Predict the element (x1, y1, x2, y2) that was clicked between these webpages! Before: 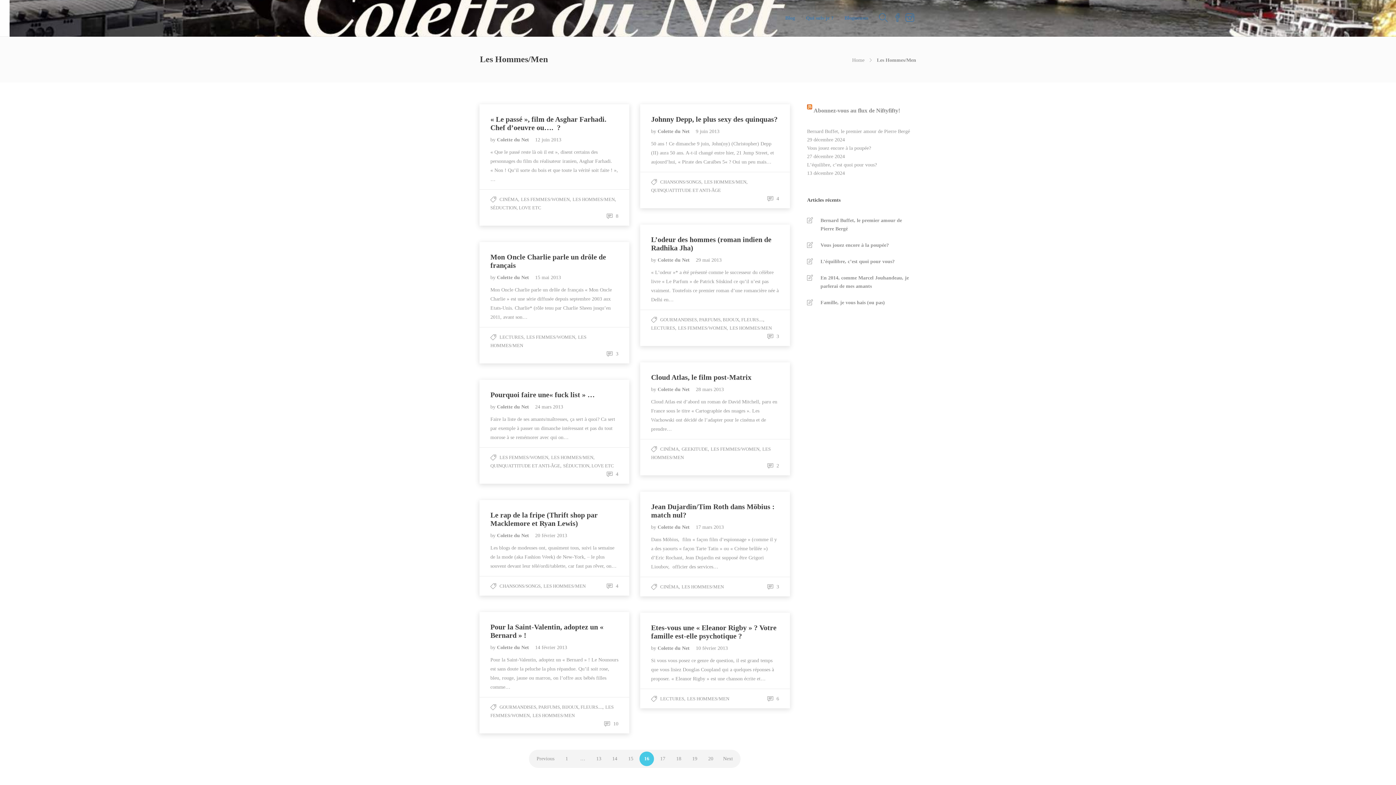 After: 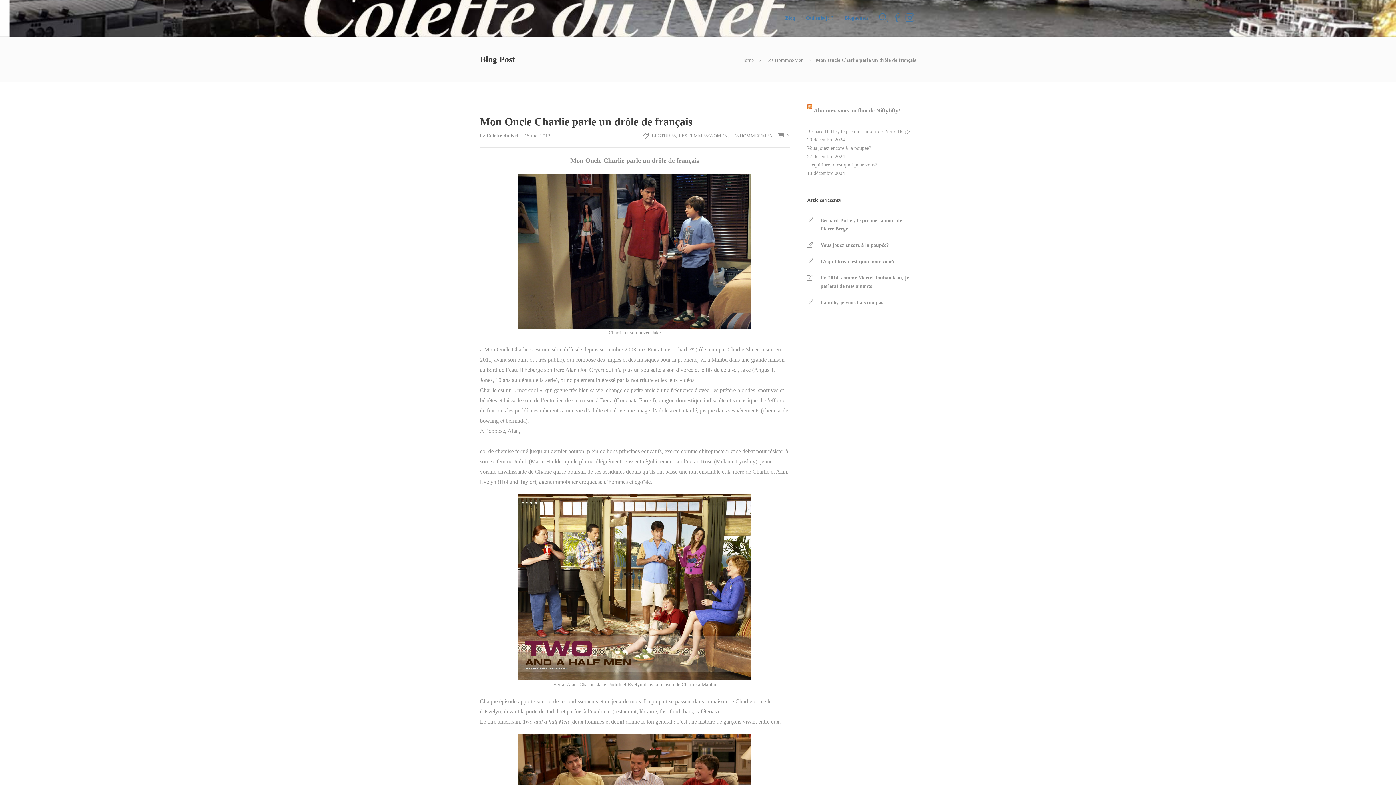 Action: label: Mon Oncle Charlie parle un drôle de français bbox: (490, 253, 618, 269)